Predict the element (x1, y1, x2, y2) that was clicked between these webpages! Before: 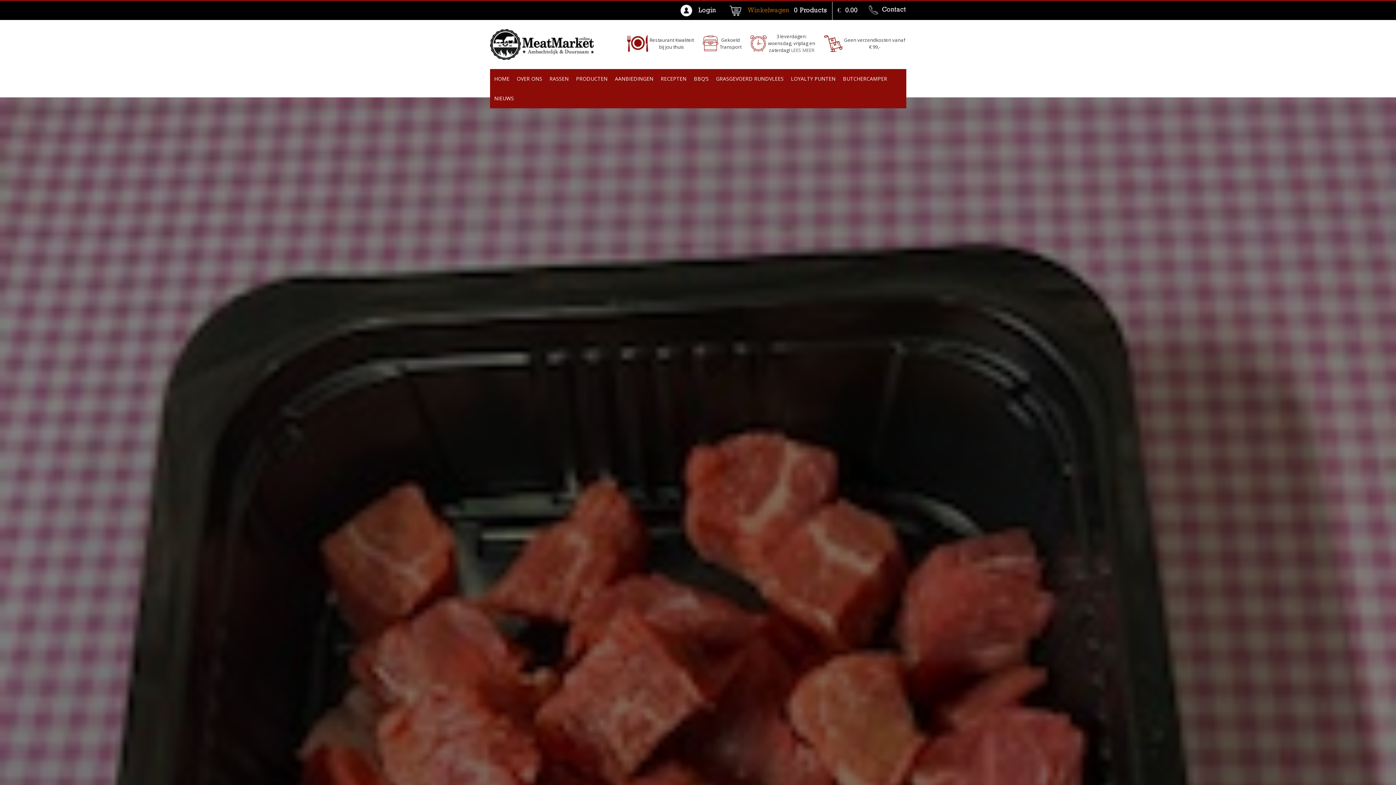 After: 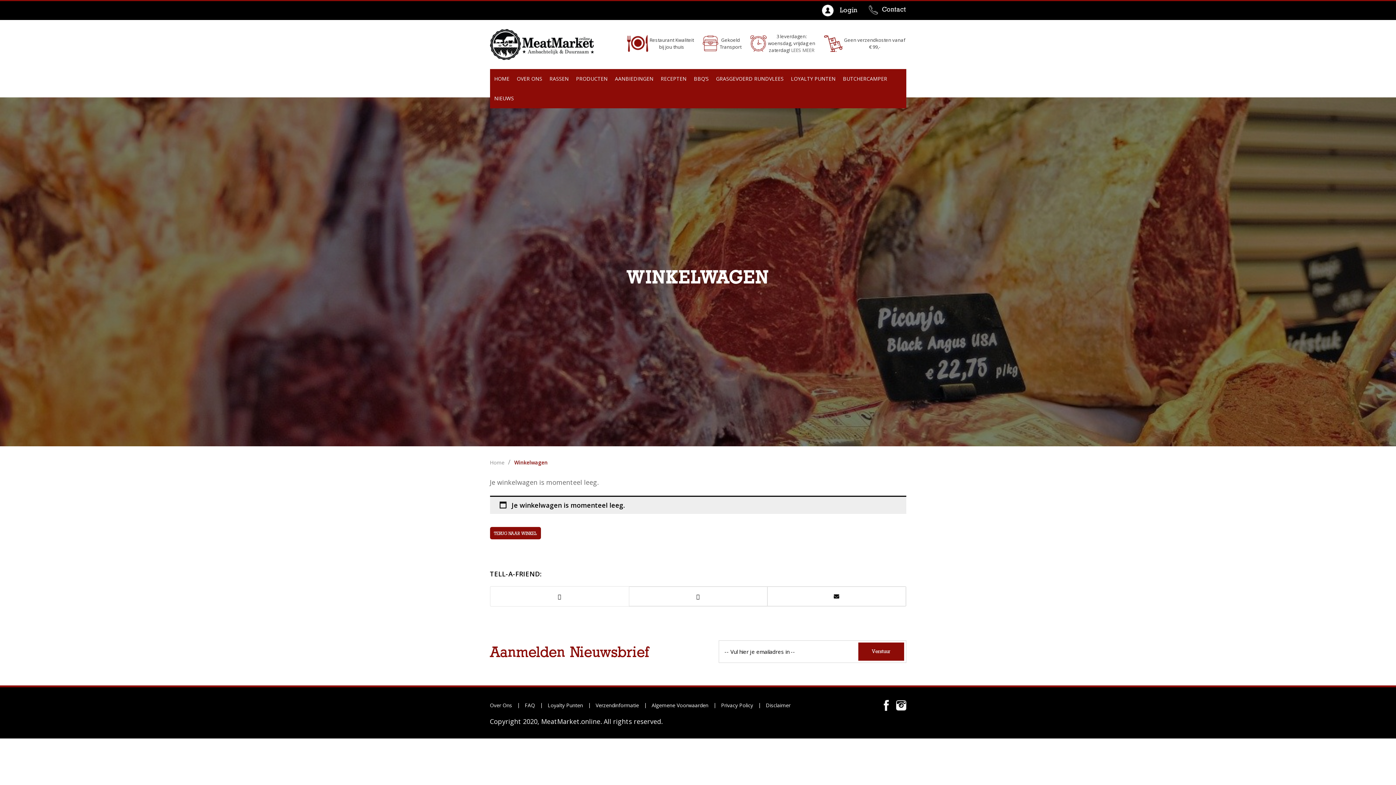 Action: bbox: (729, 6, 858, 14) label:  Winkelwagen0 Products €0.00